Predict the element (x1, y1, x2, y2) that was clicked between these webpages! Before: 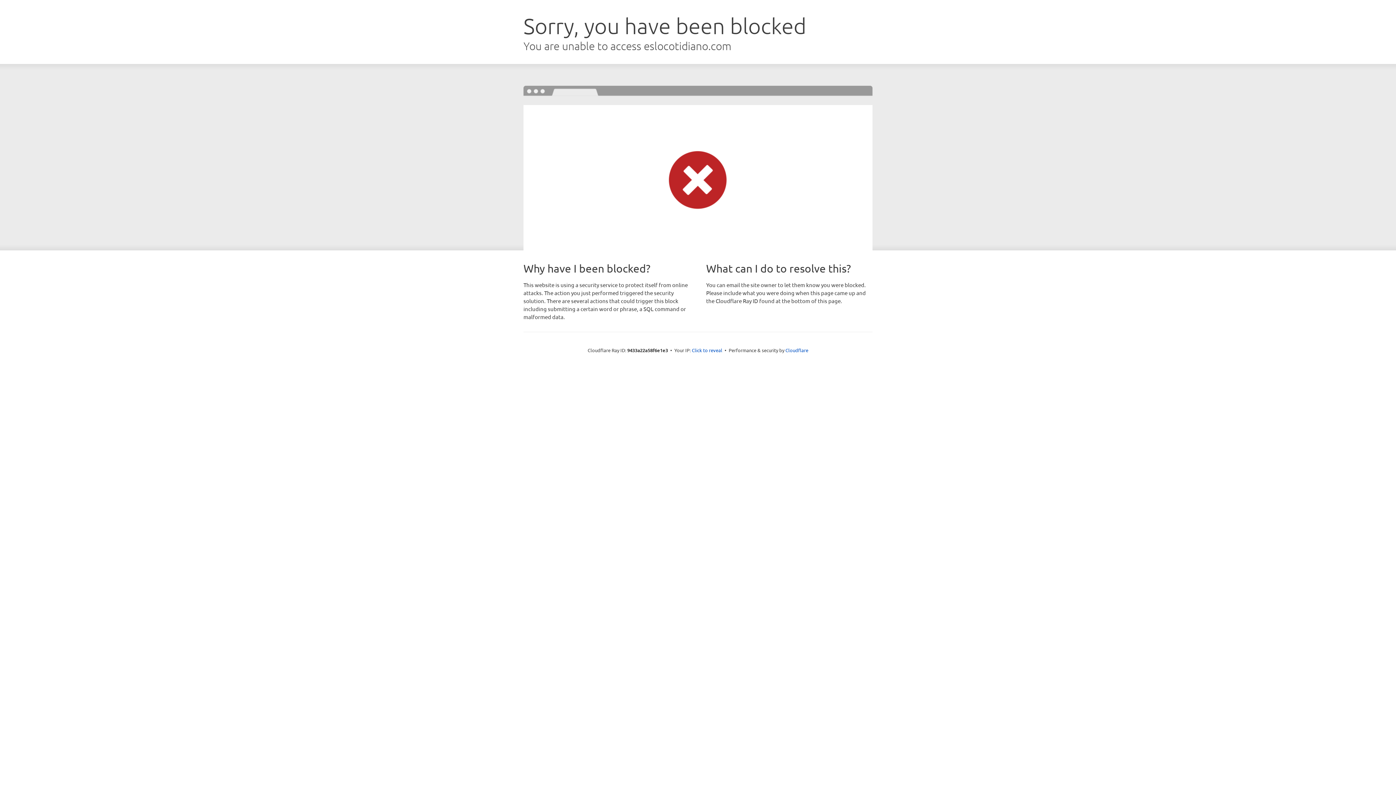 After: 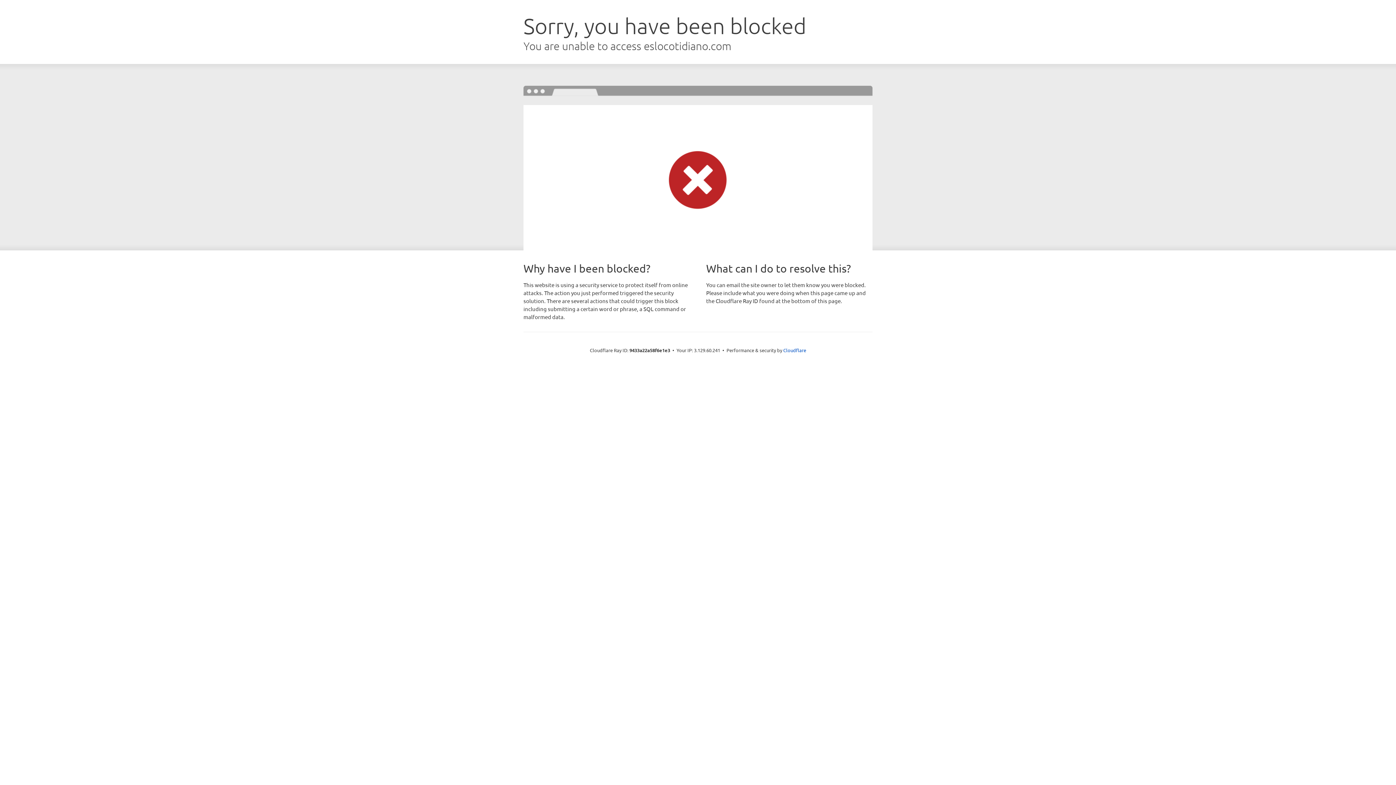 Action: bbox: (692, 346, 722, 353) label: Click to reveal